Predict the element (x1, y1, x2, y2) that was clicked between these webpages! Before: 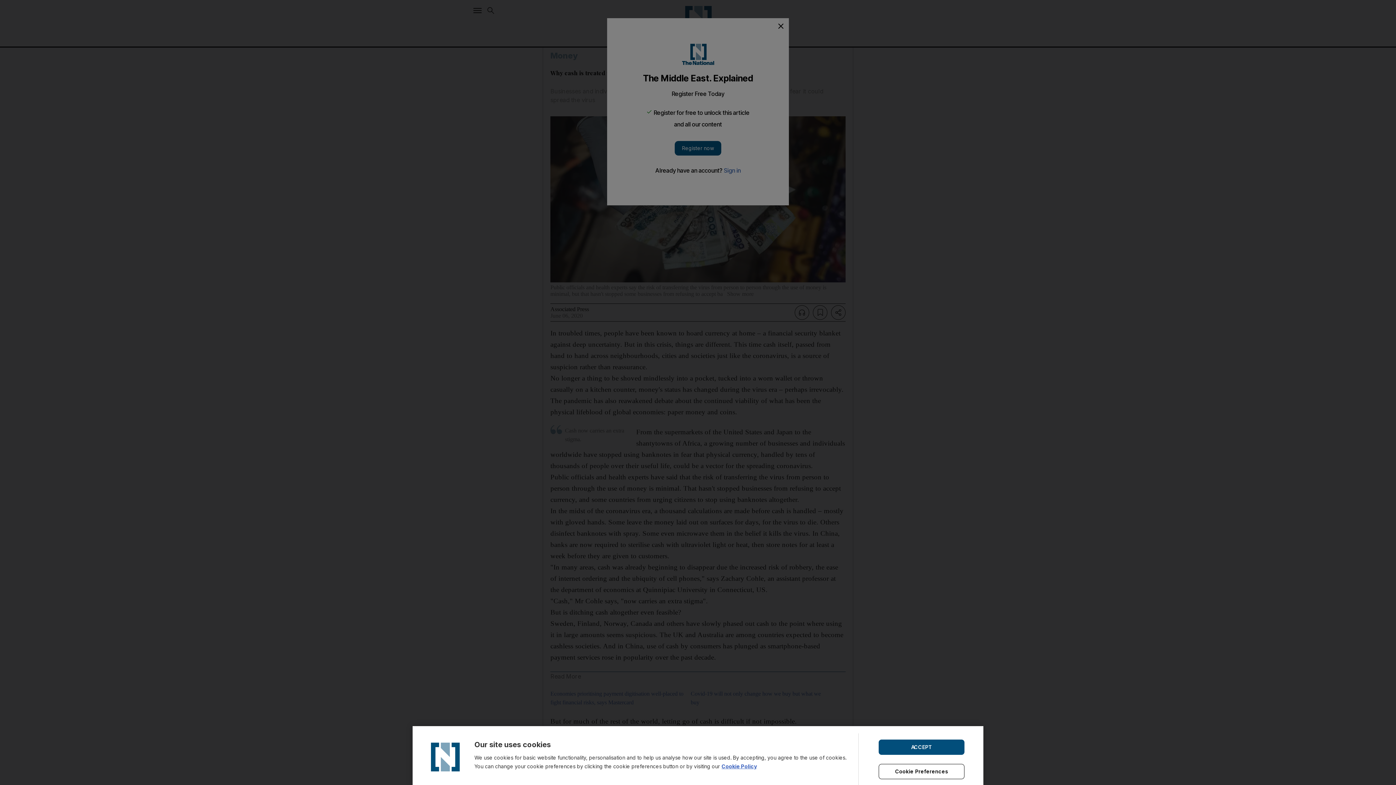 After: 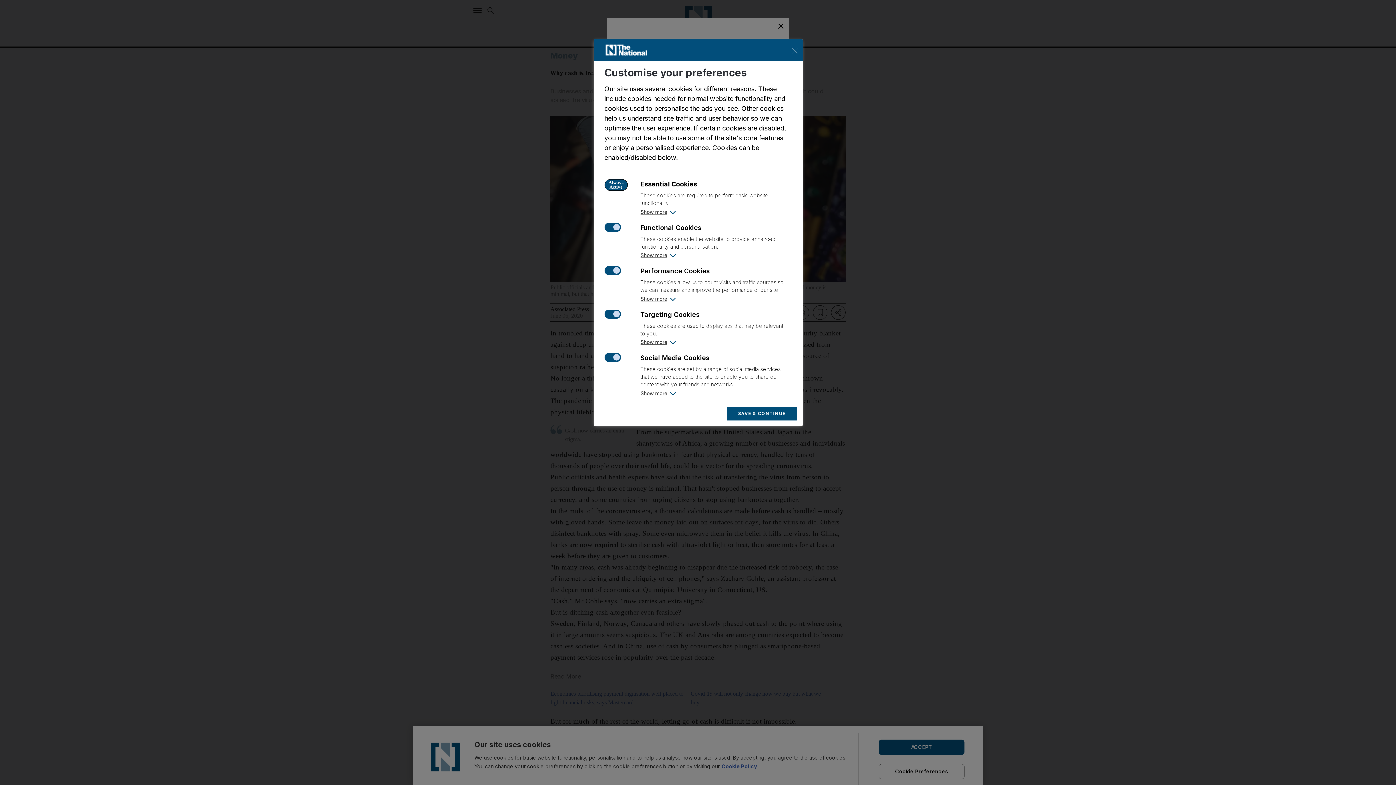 Action: label: Cookie Preferences bbox: (878, 764, 964, 779)